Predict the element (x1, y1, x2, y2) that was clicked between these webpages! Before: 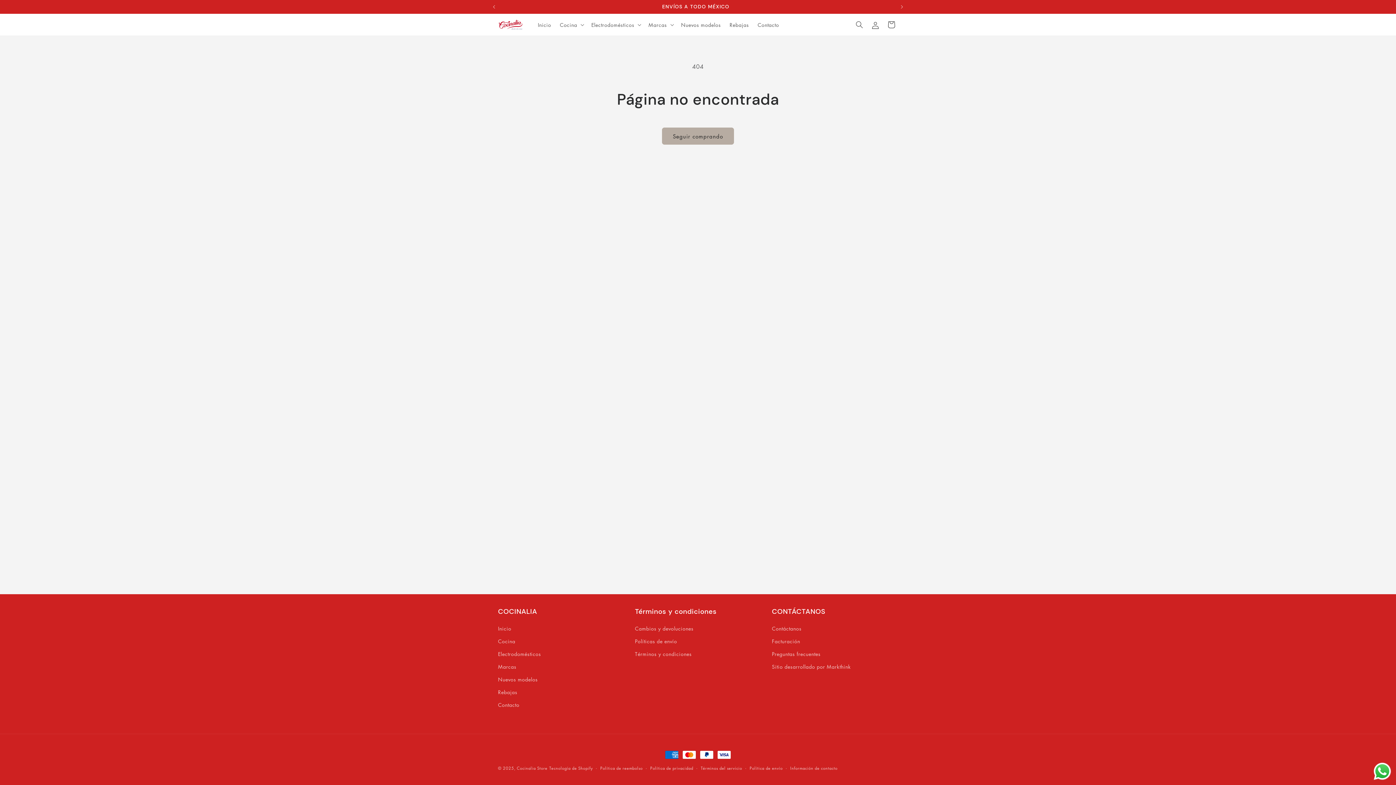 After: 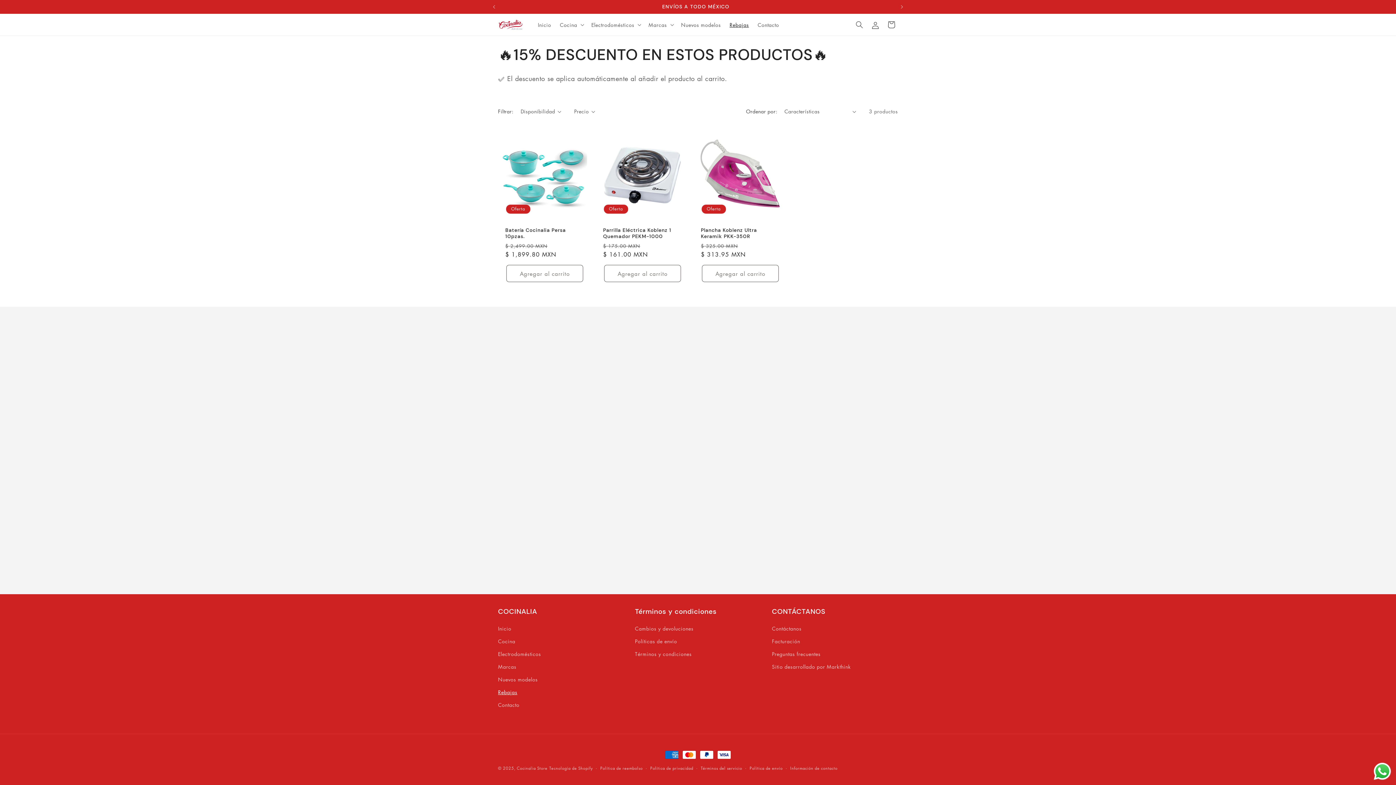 Action: bbox: (725, 17, 753, 32) label: Rebajas